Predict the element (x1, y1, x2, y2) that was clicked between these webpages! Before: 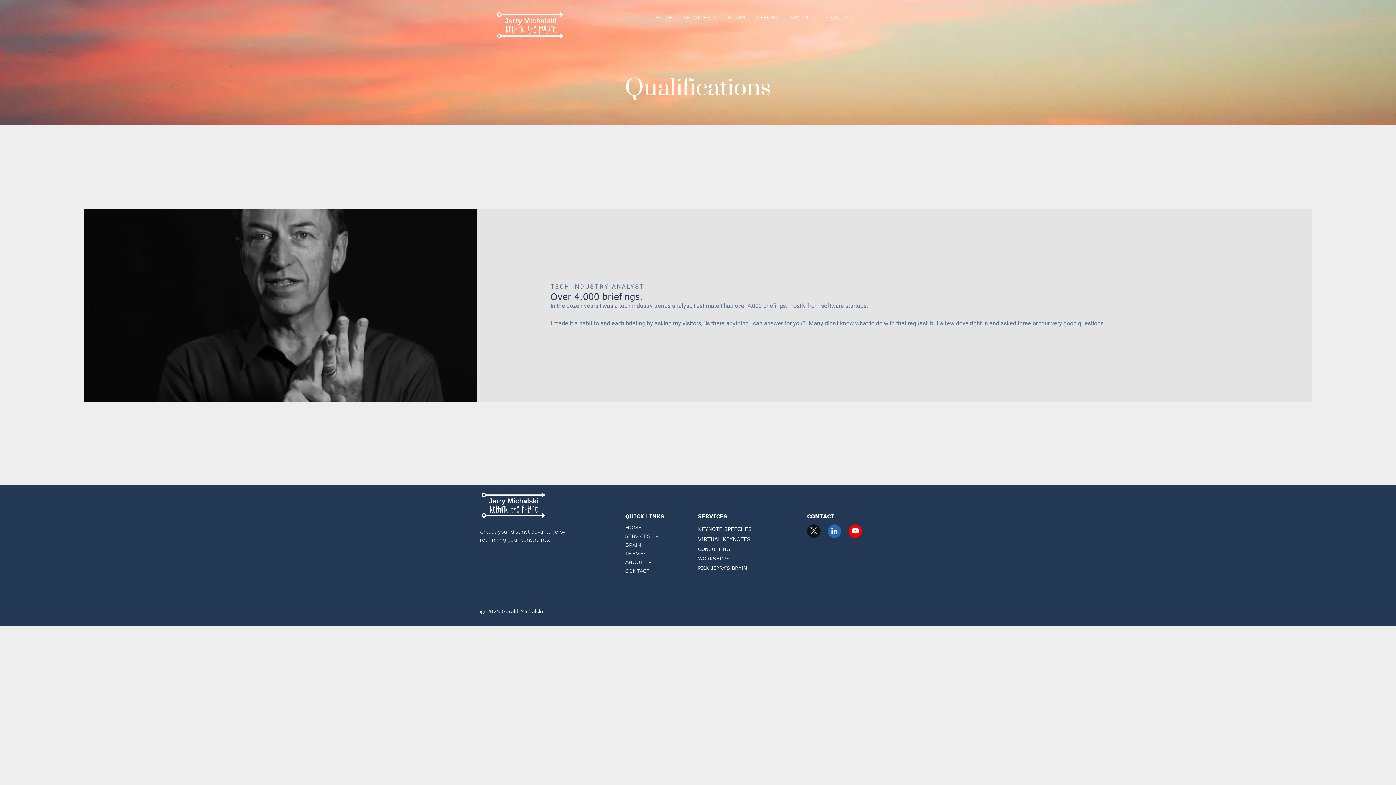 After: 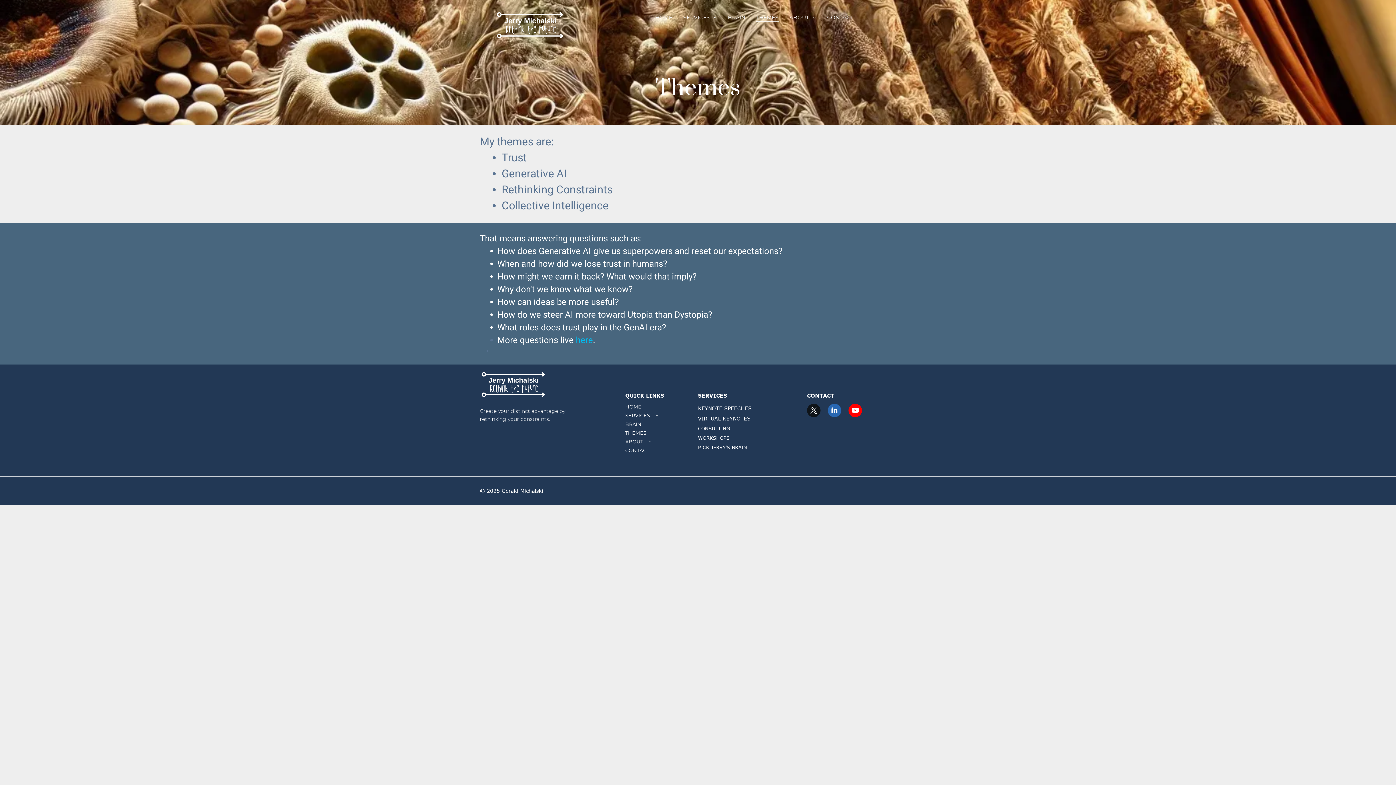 Action: bbox: (751, 12, 784, 22) label: THEMES